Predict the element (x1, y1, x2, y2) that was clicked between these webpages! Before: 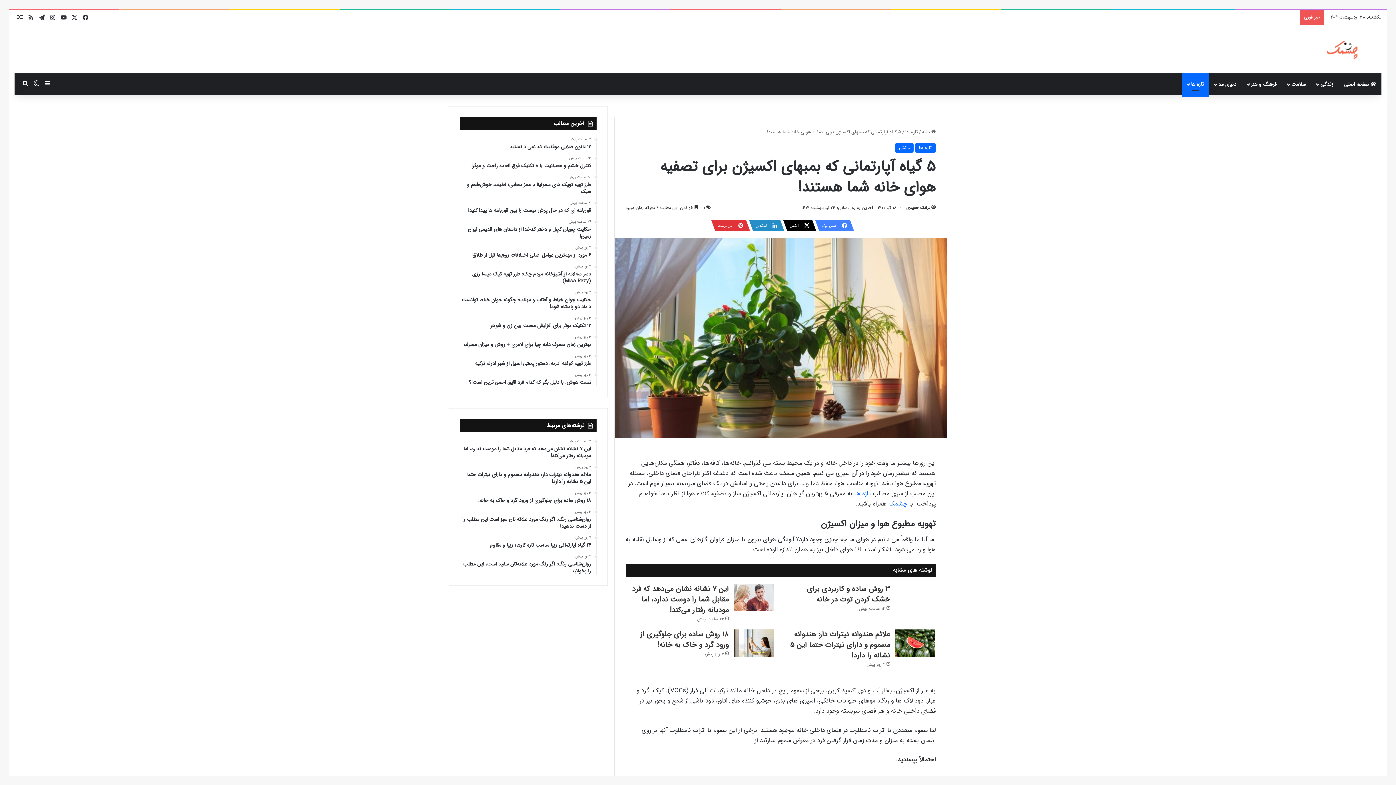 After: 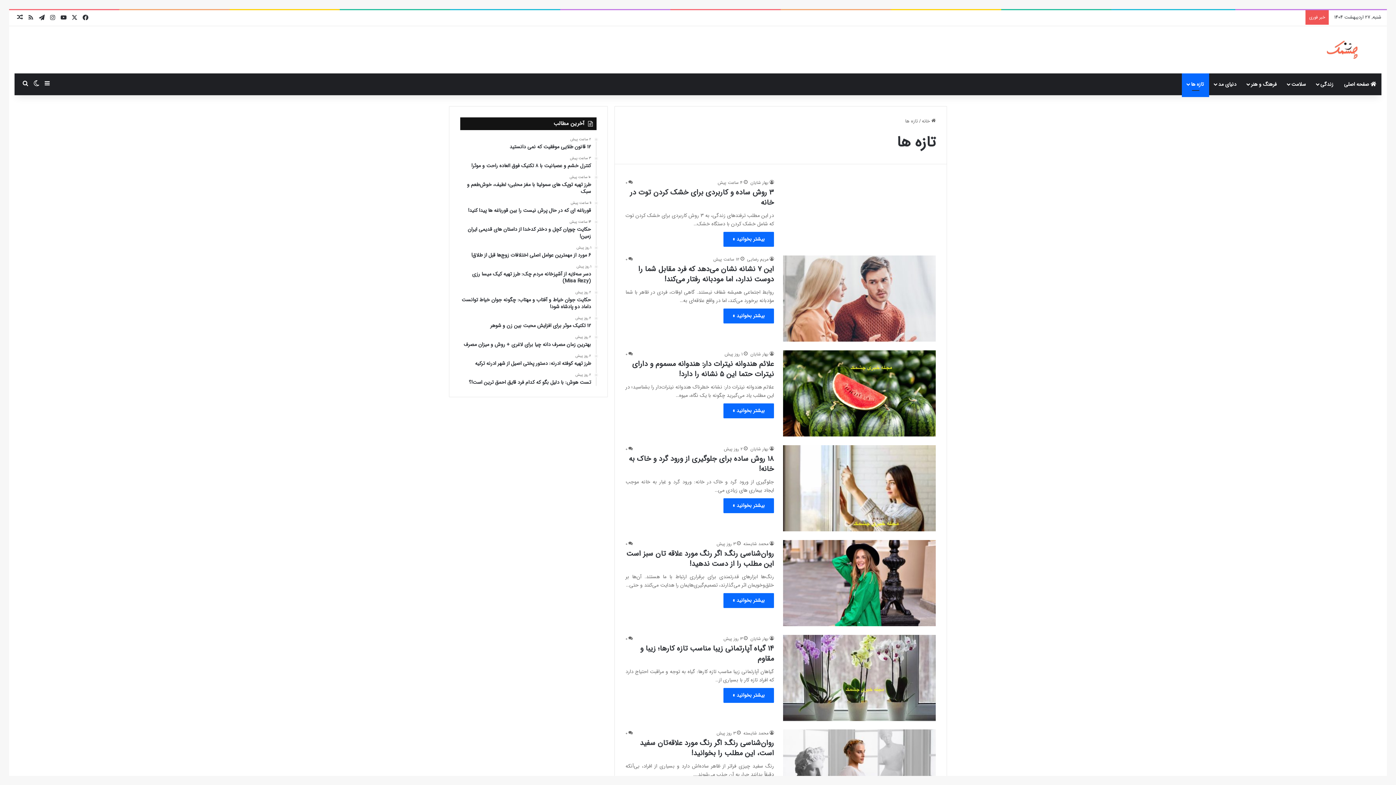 Action: bbox: (915, 143, 936, 152) label: تازه ها